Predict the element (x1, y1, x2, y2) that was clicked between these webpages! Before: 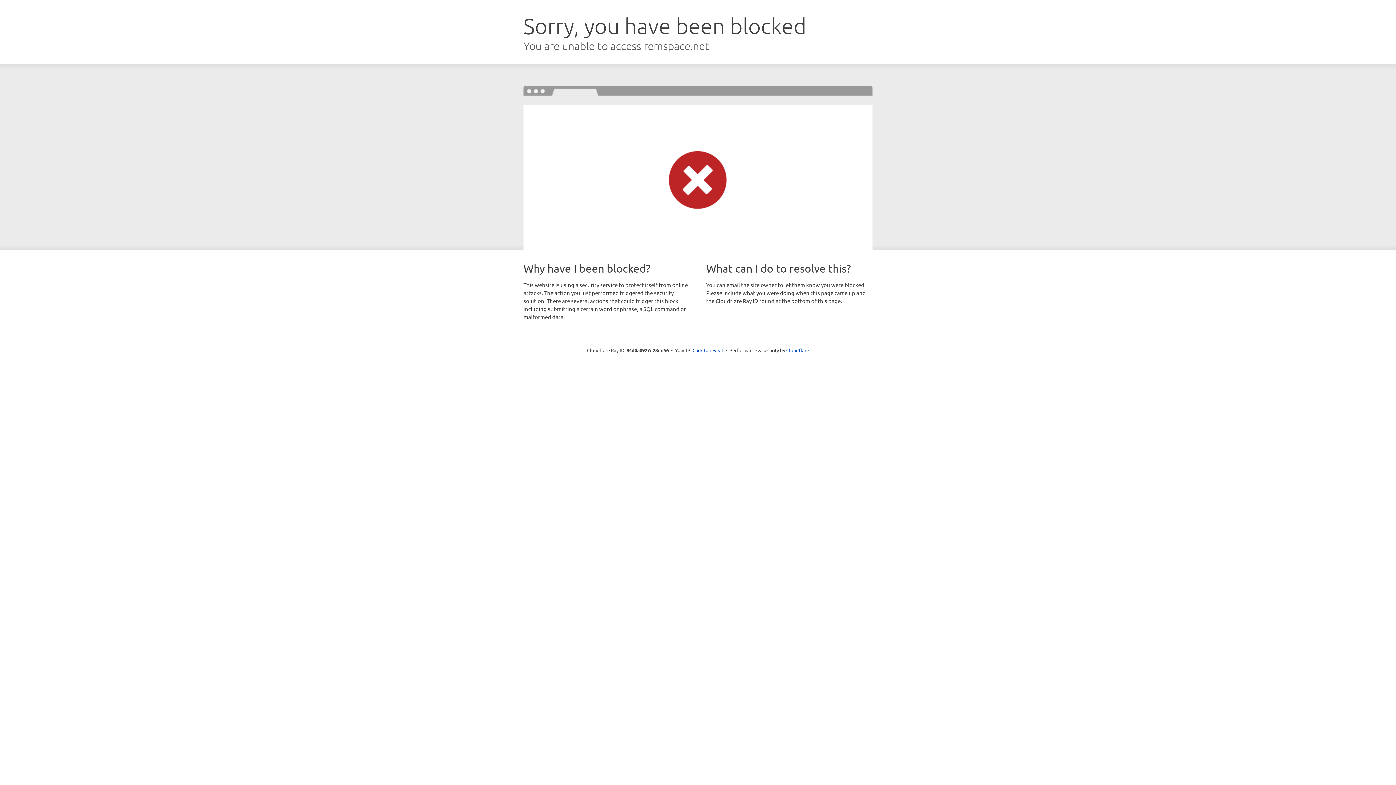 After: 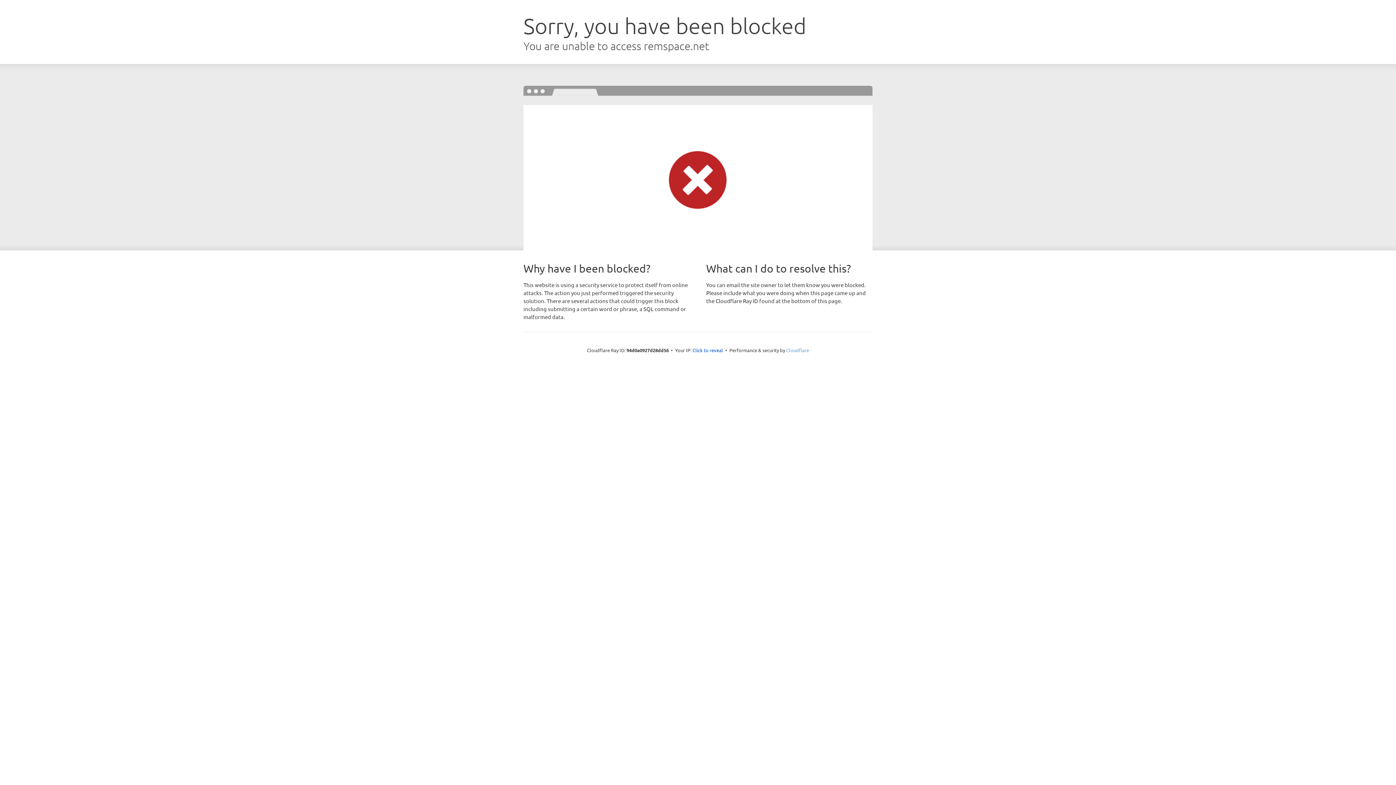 Action: bbox: (786, 347, 809, 353) label: Cloudflare